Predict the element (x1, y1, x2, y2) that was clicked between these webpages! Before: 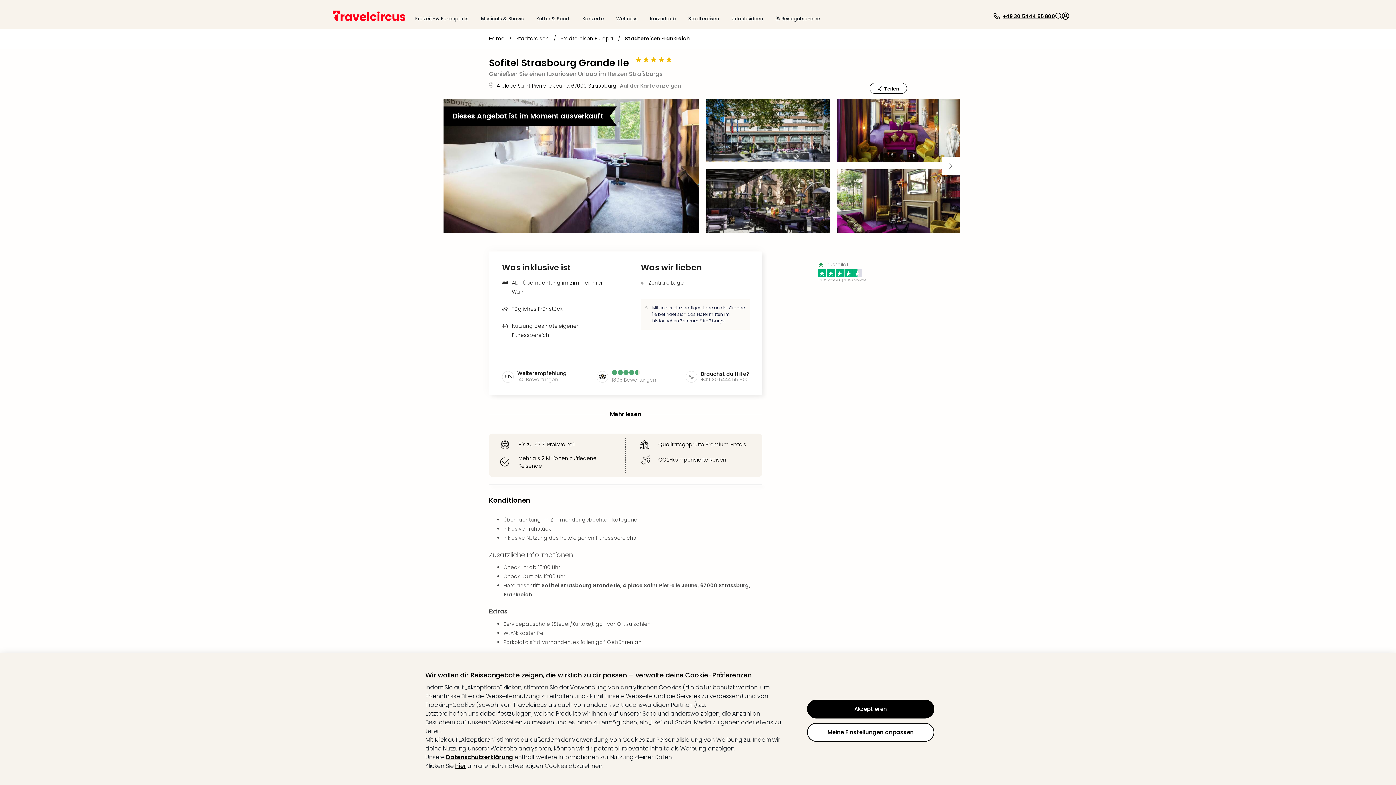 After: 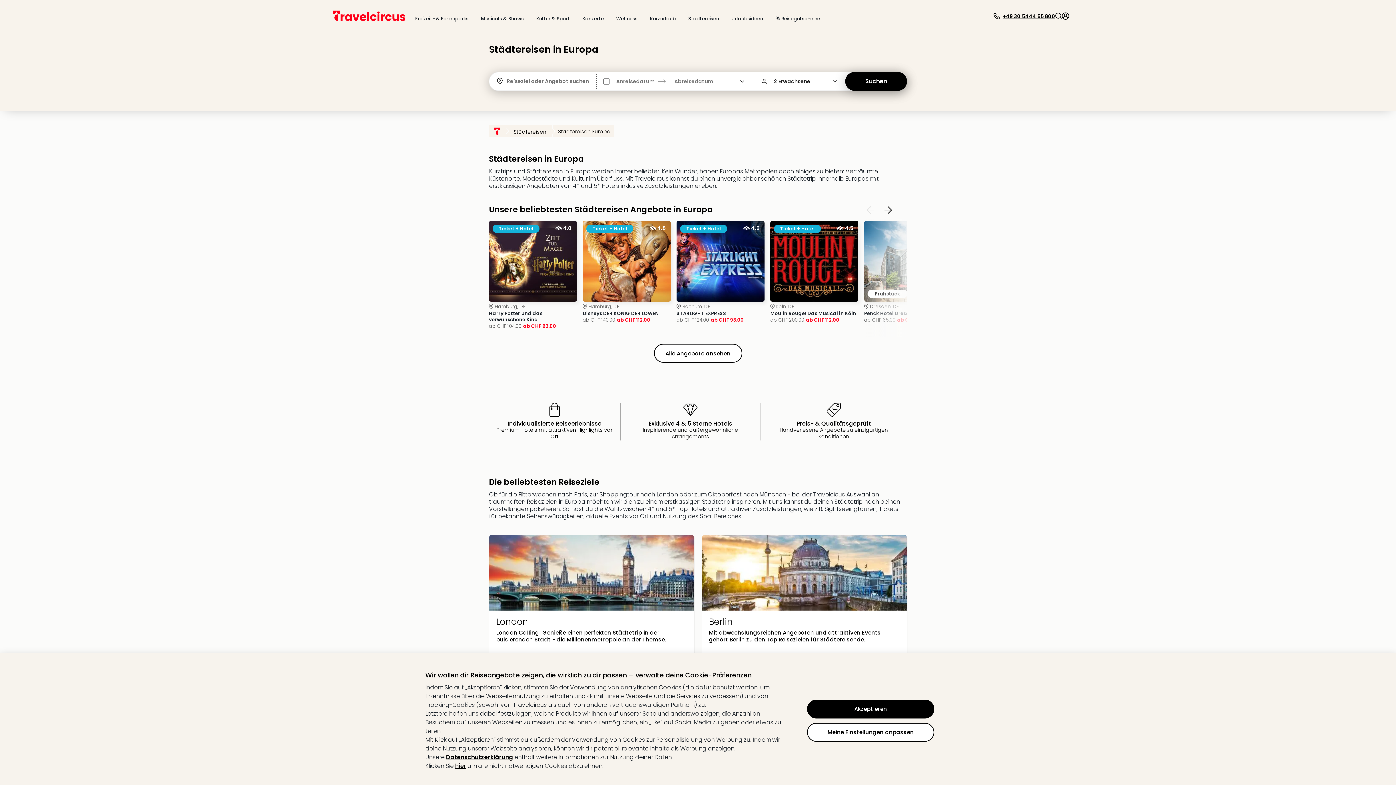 Action: label: Städtereisen Europa bbox: (560, 34, 613, 42)